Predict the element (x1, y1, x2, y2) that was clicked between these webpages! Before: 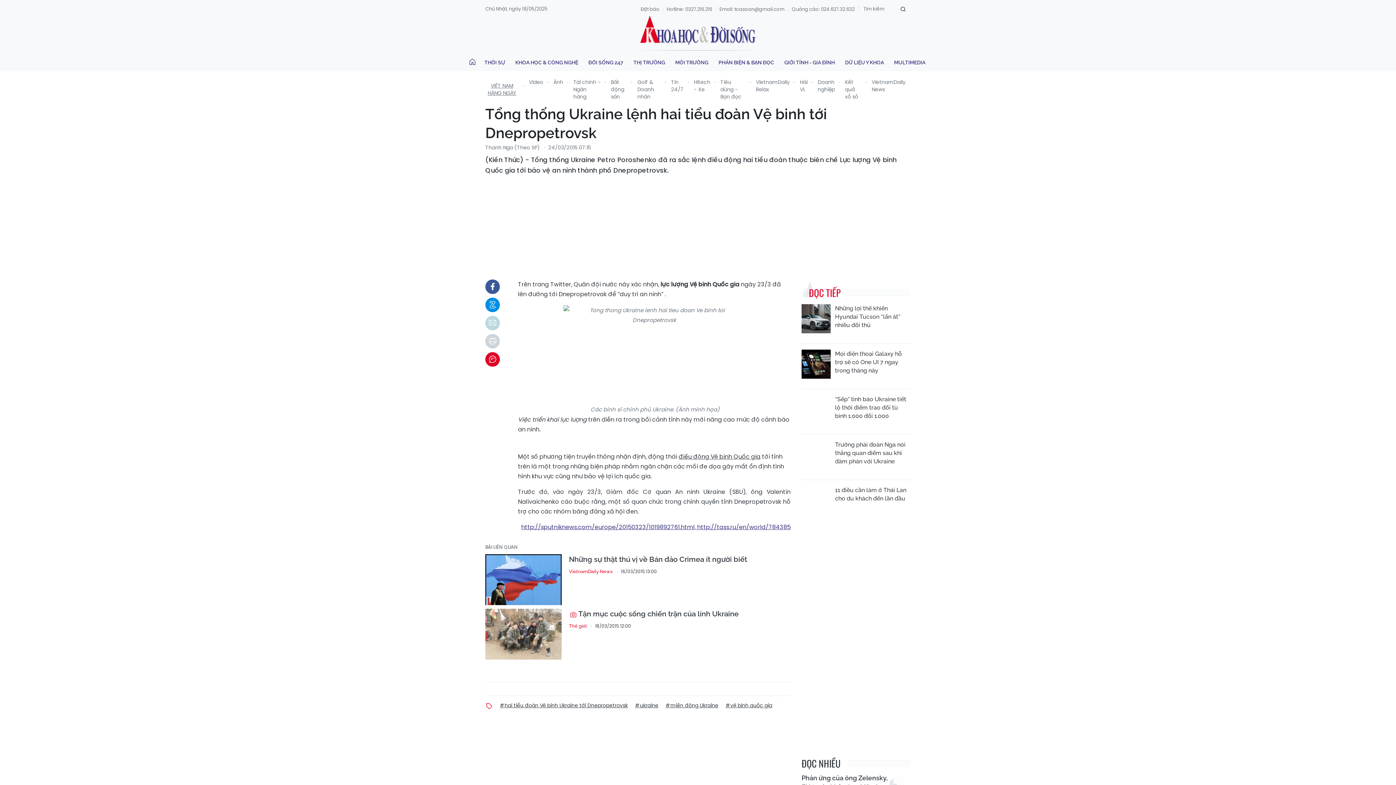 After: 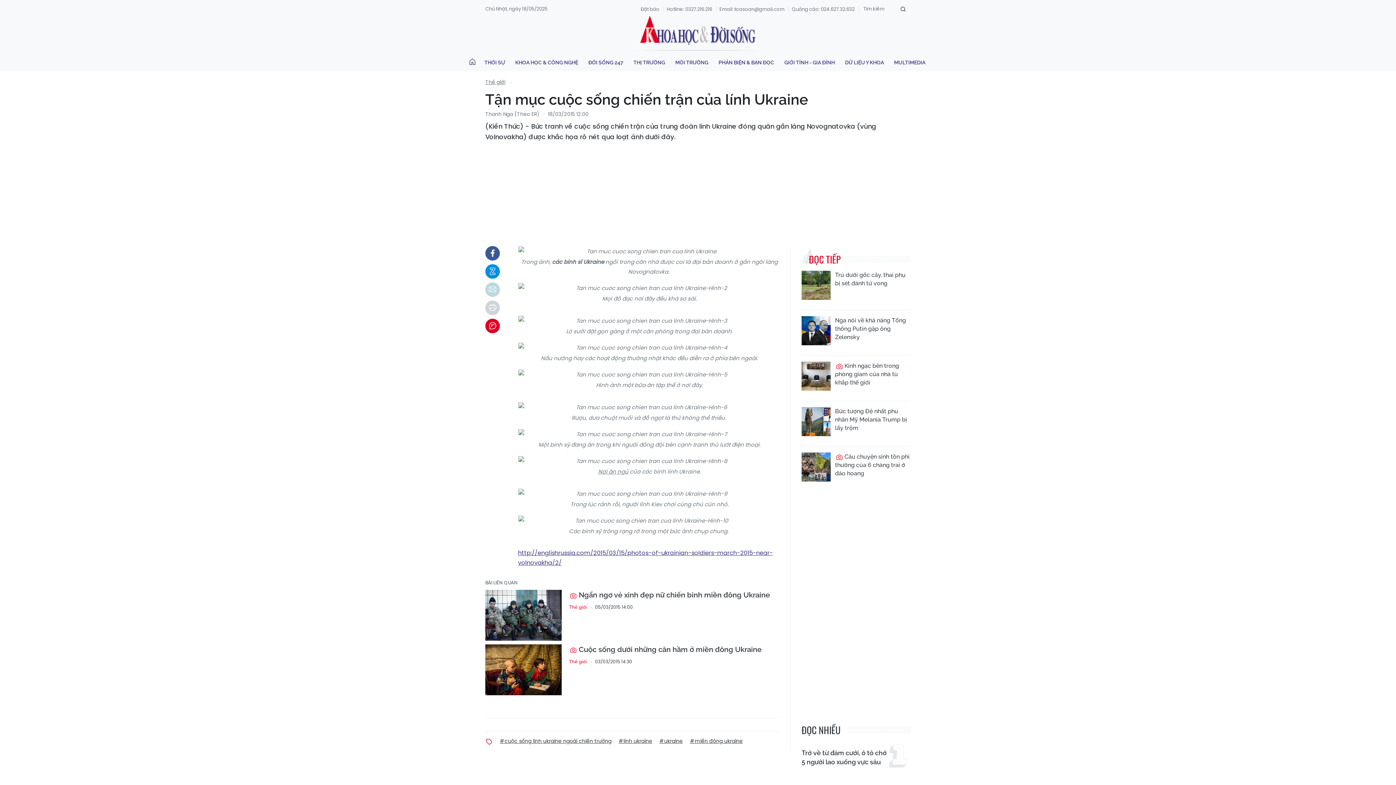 Action: bbox: (485, 609, 561, 660)